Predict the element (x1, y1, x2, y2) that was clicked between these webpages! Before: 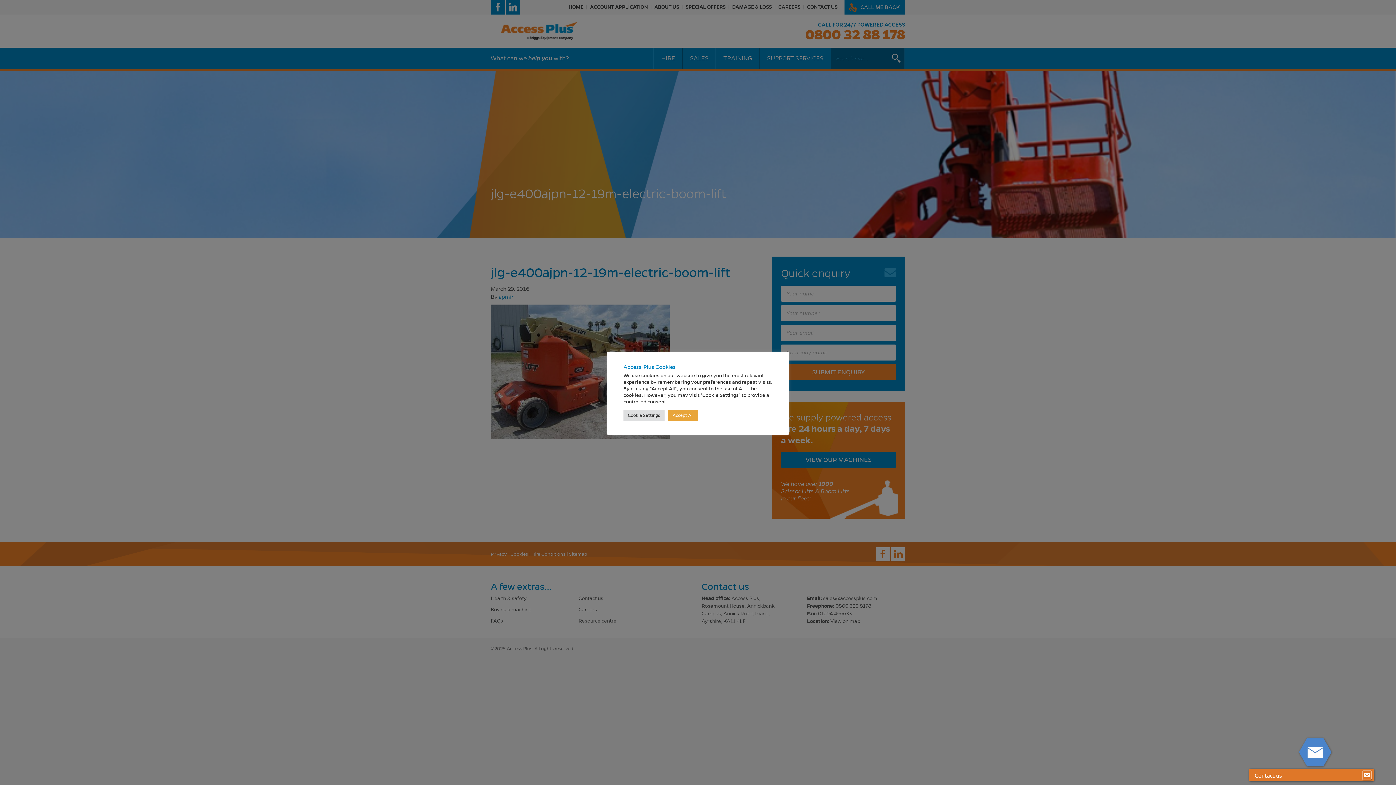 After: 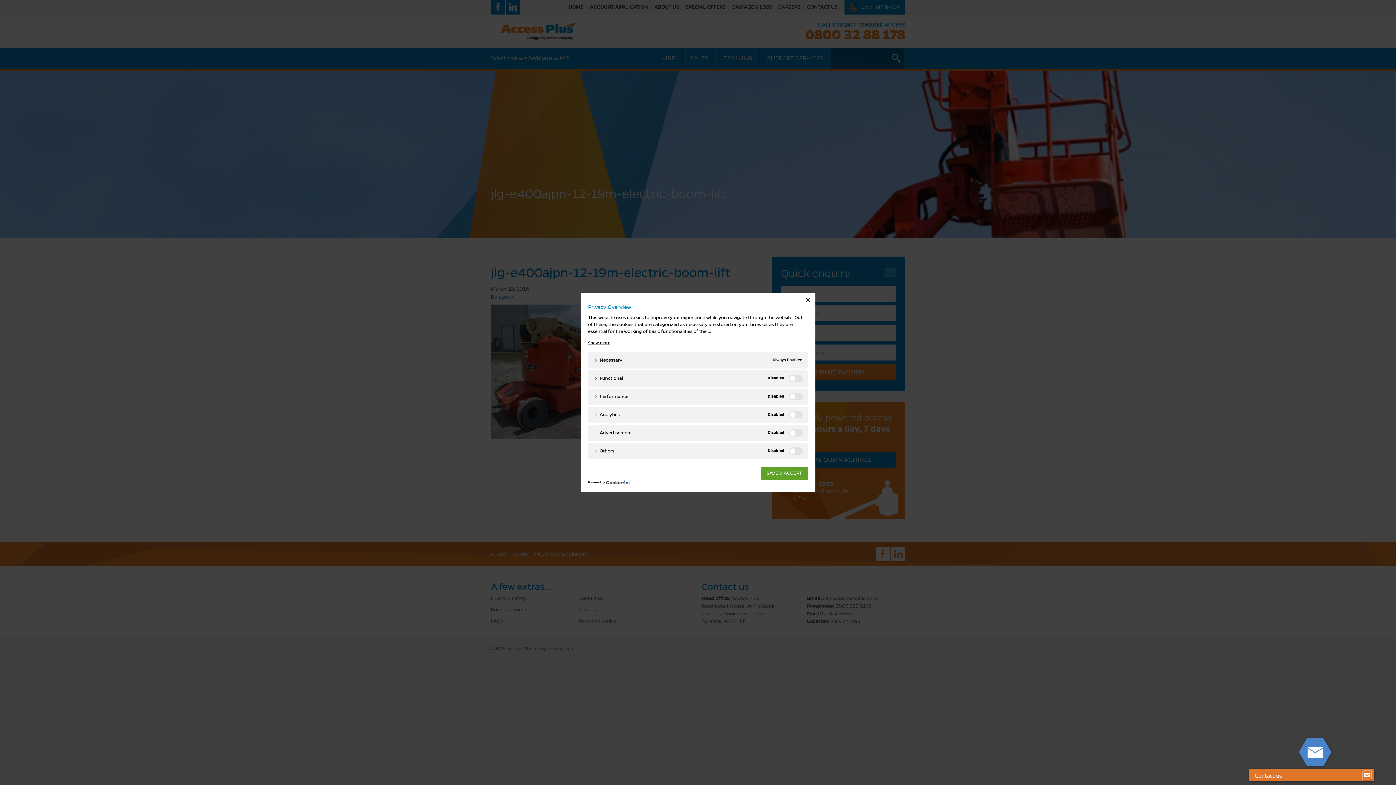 Action: bbox: (623, 410, 664, 421) label: Cookie Settings